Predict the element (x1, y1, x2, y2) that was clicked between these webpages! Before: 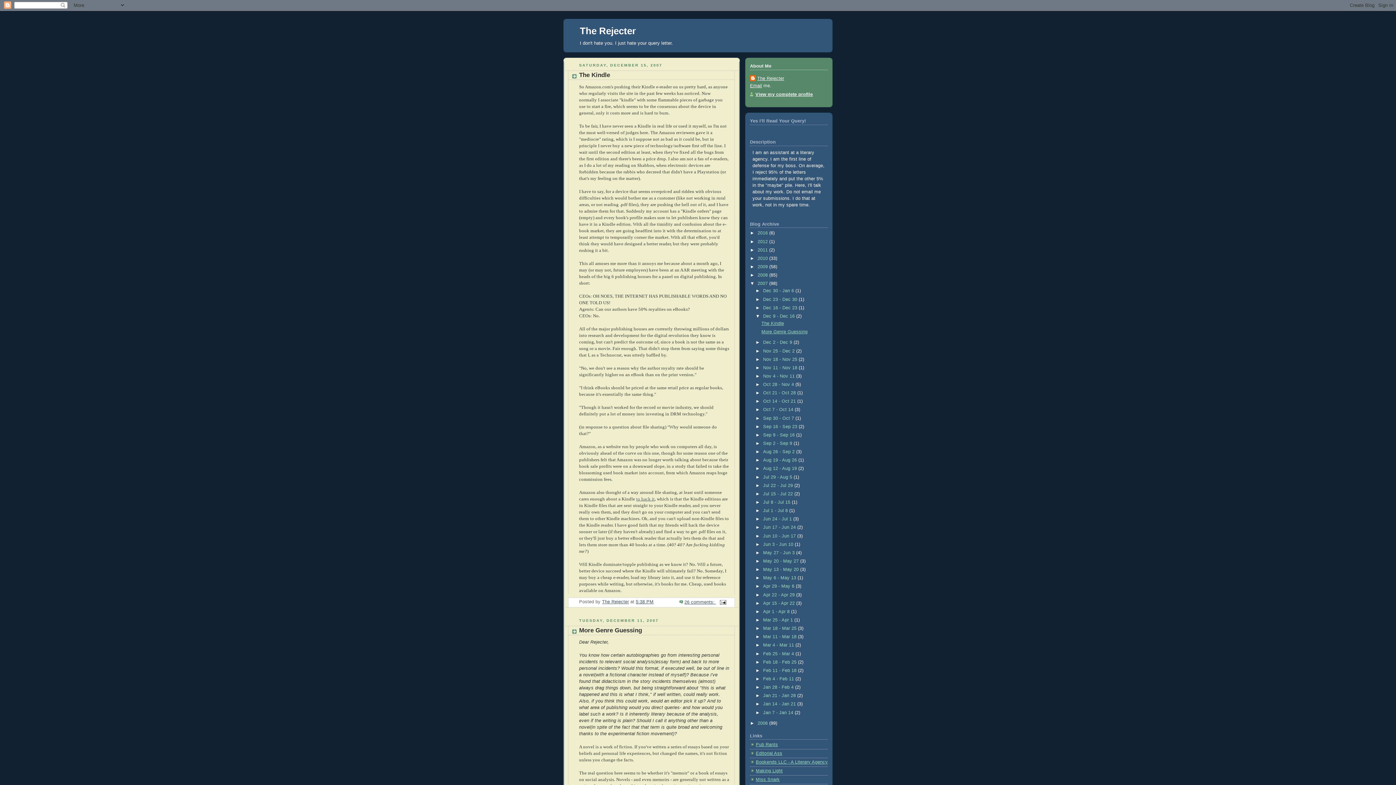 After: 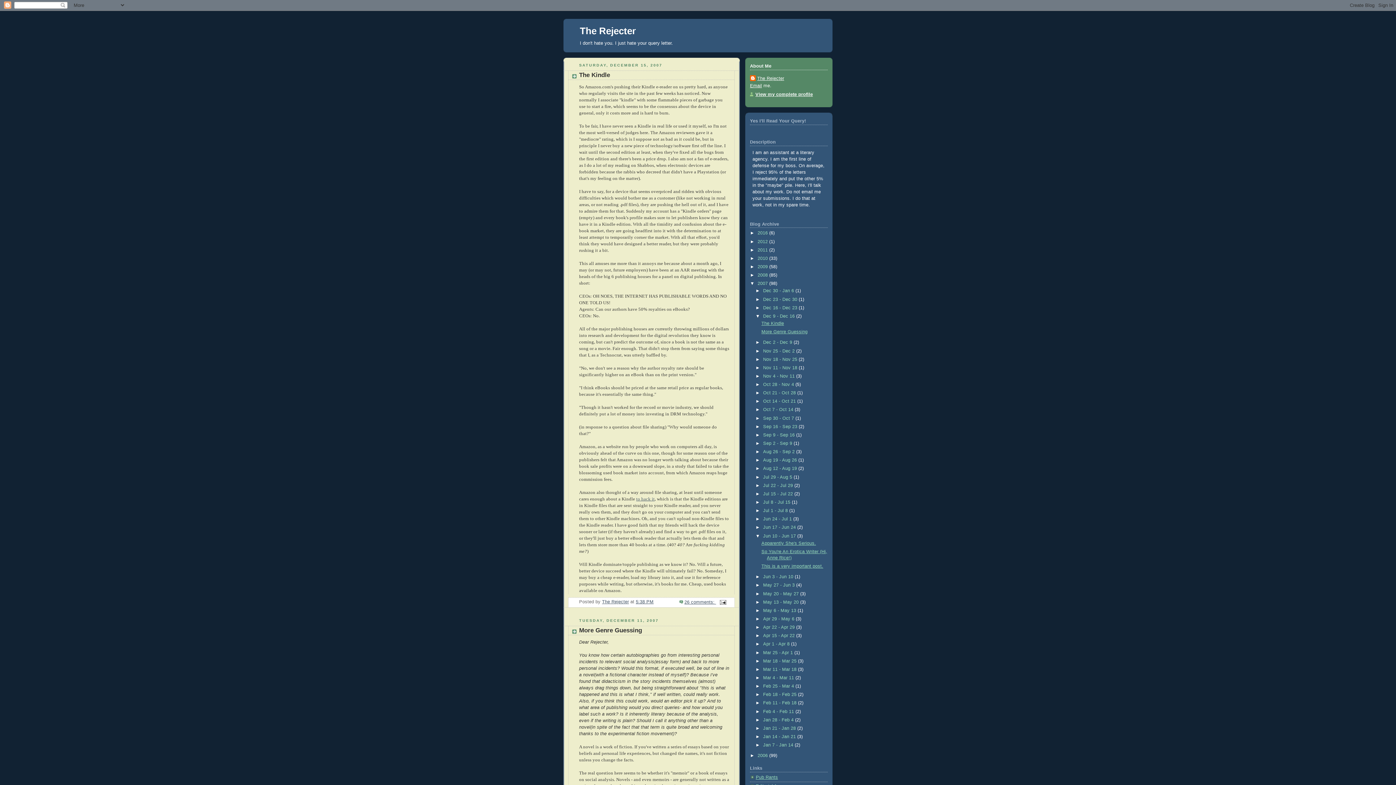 Action: bbox: (755, 533, 763, 538) label: ►  